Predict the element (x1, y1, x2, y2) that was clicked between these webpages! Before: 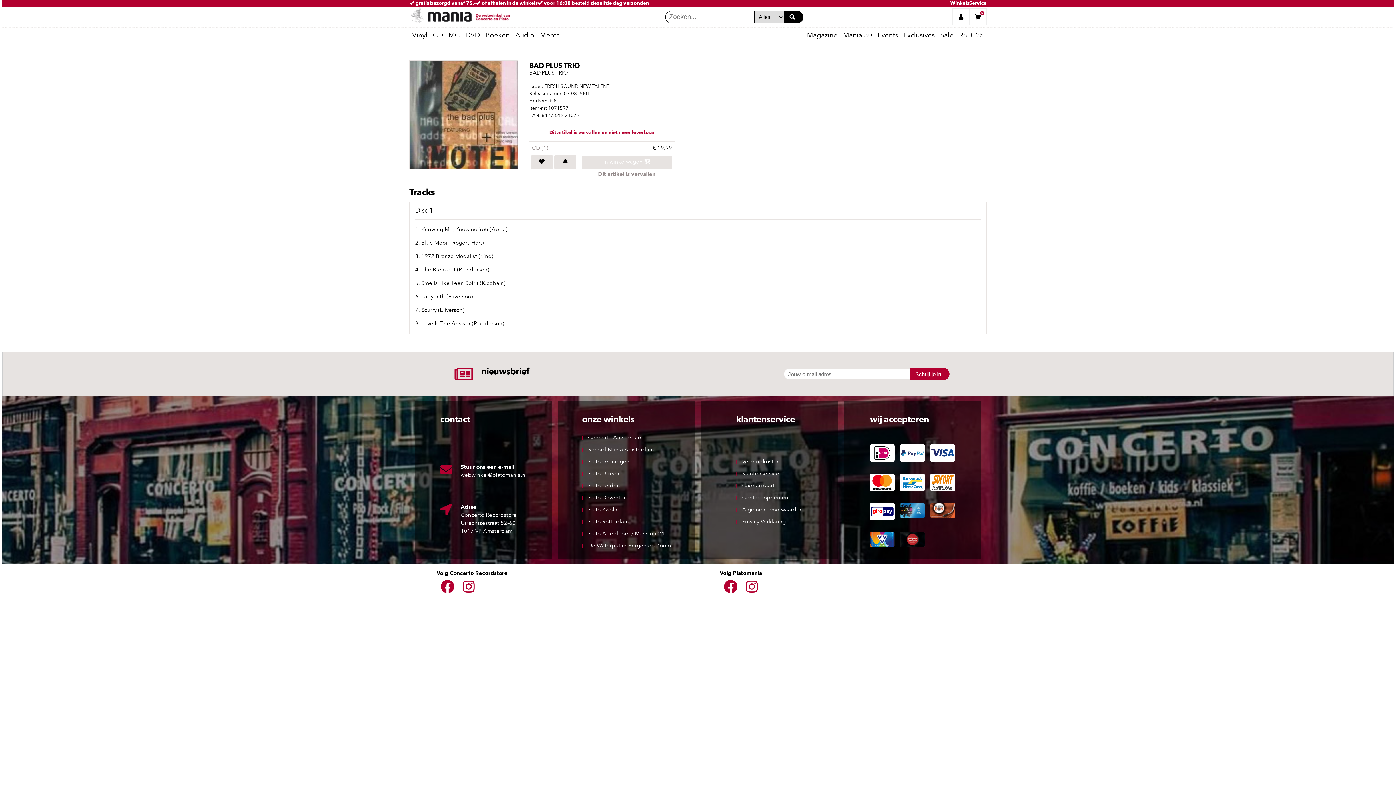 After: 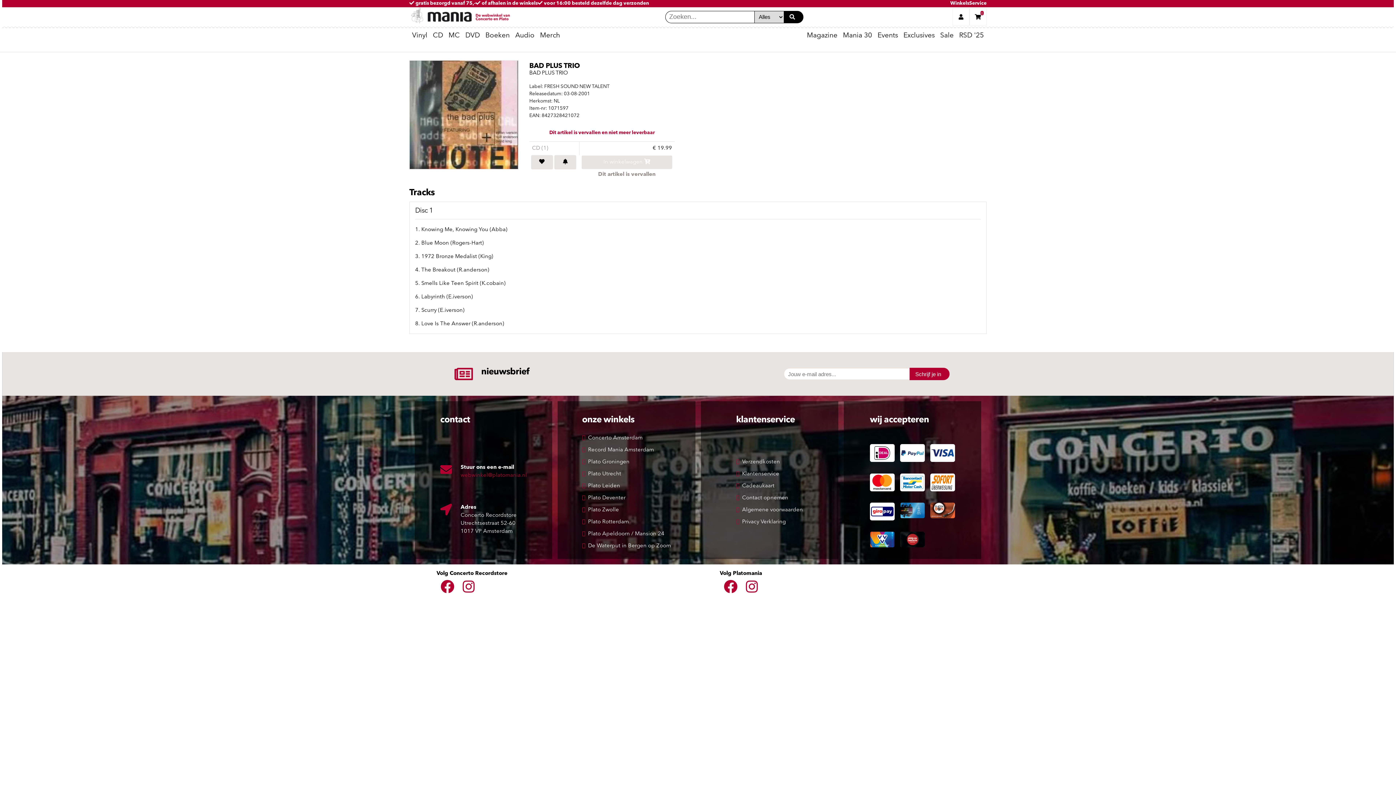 Action: label: webwinkel@platomania.nl bbox: (460, 473, 526, 478)